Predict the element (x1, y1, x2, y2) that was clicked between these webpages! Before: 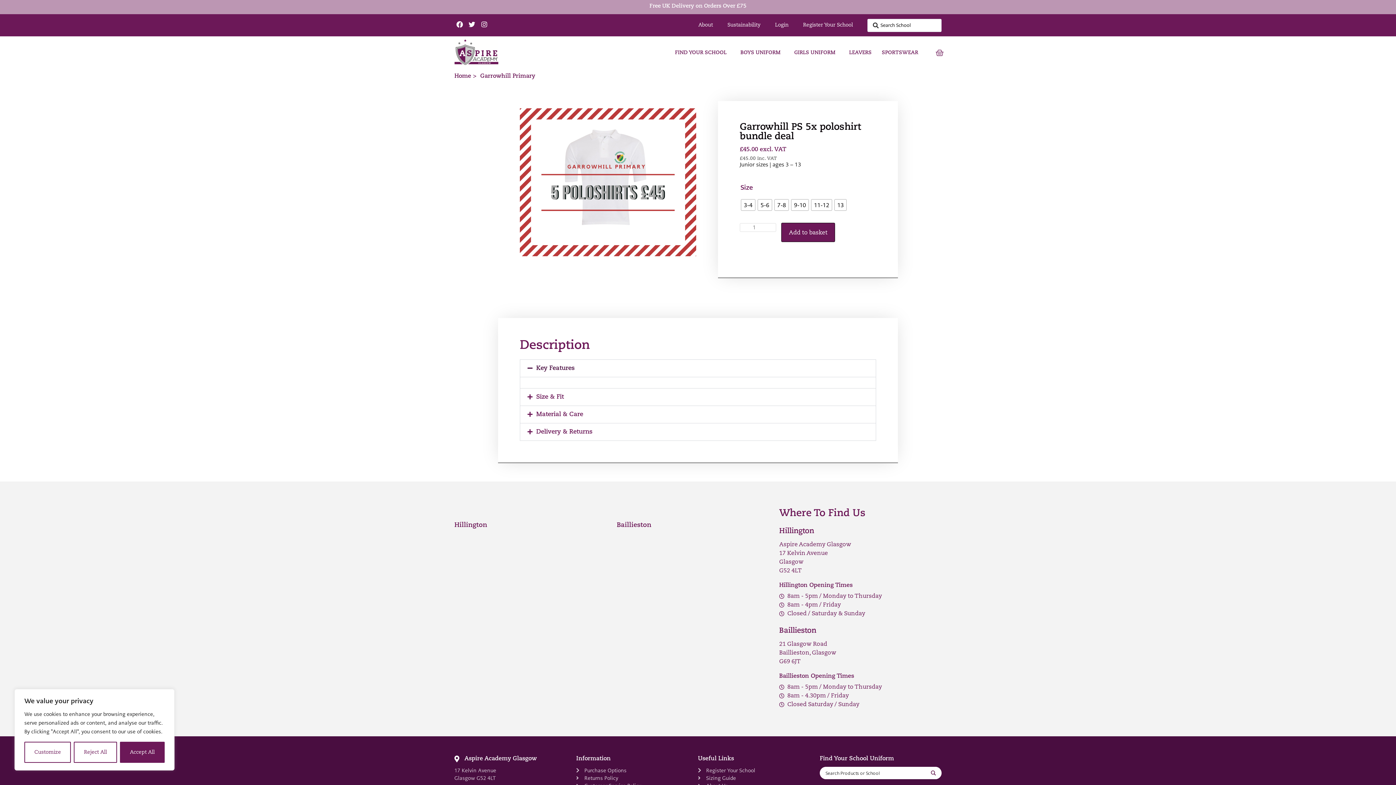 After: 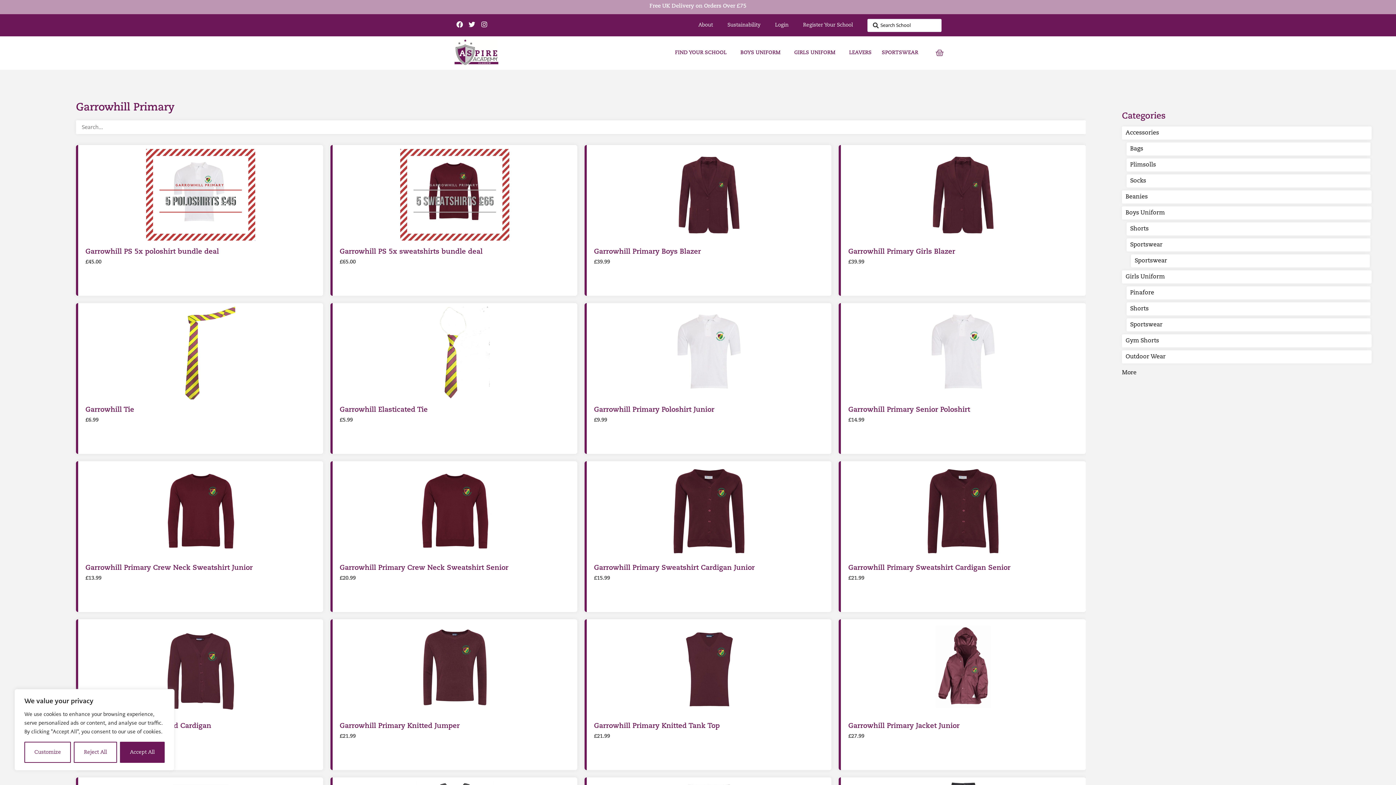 Action: label: Garrowhill Primary bbox: (480, 73, 535, 79)